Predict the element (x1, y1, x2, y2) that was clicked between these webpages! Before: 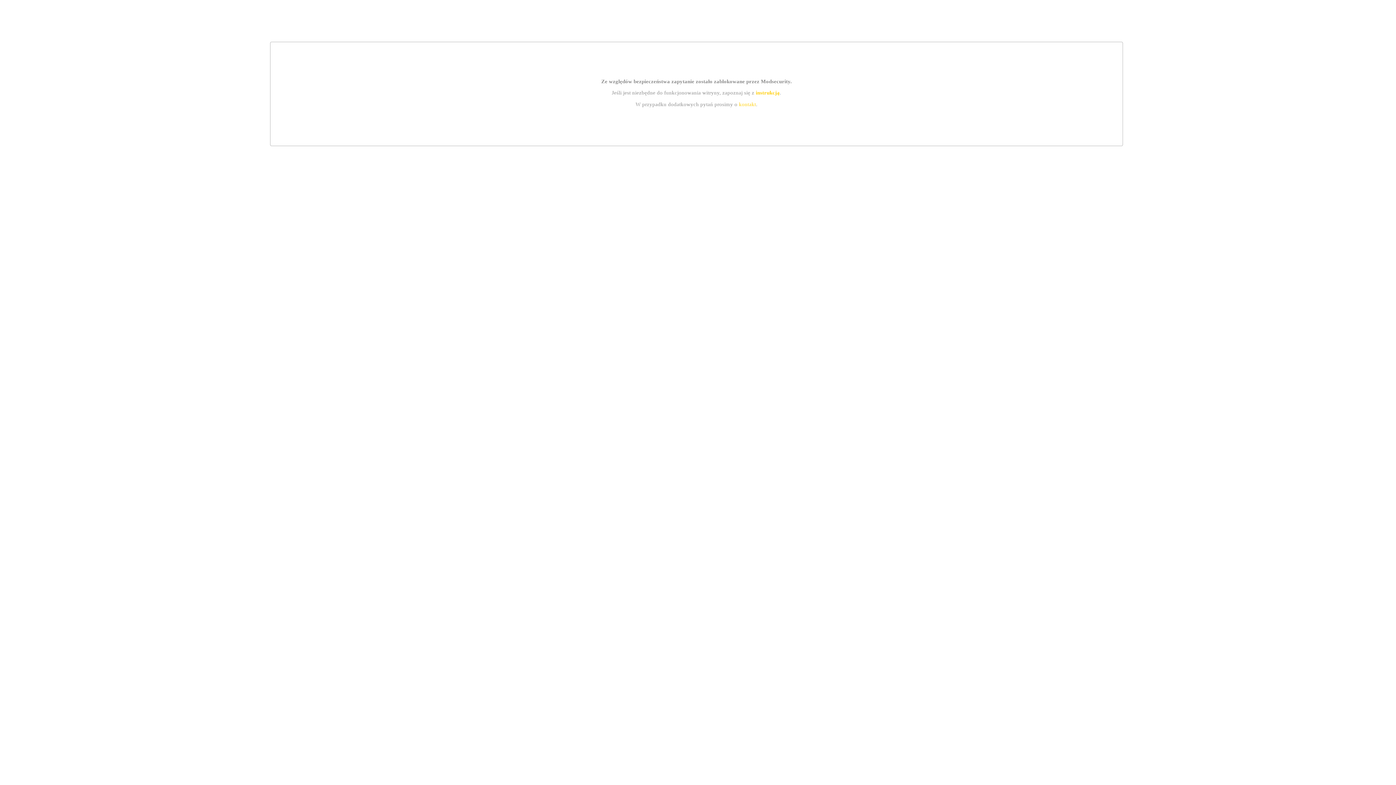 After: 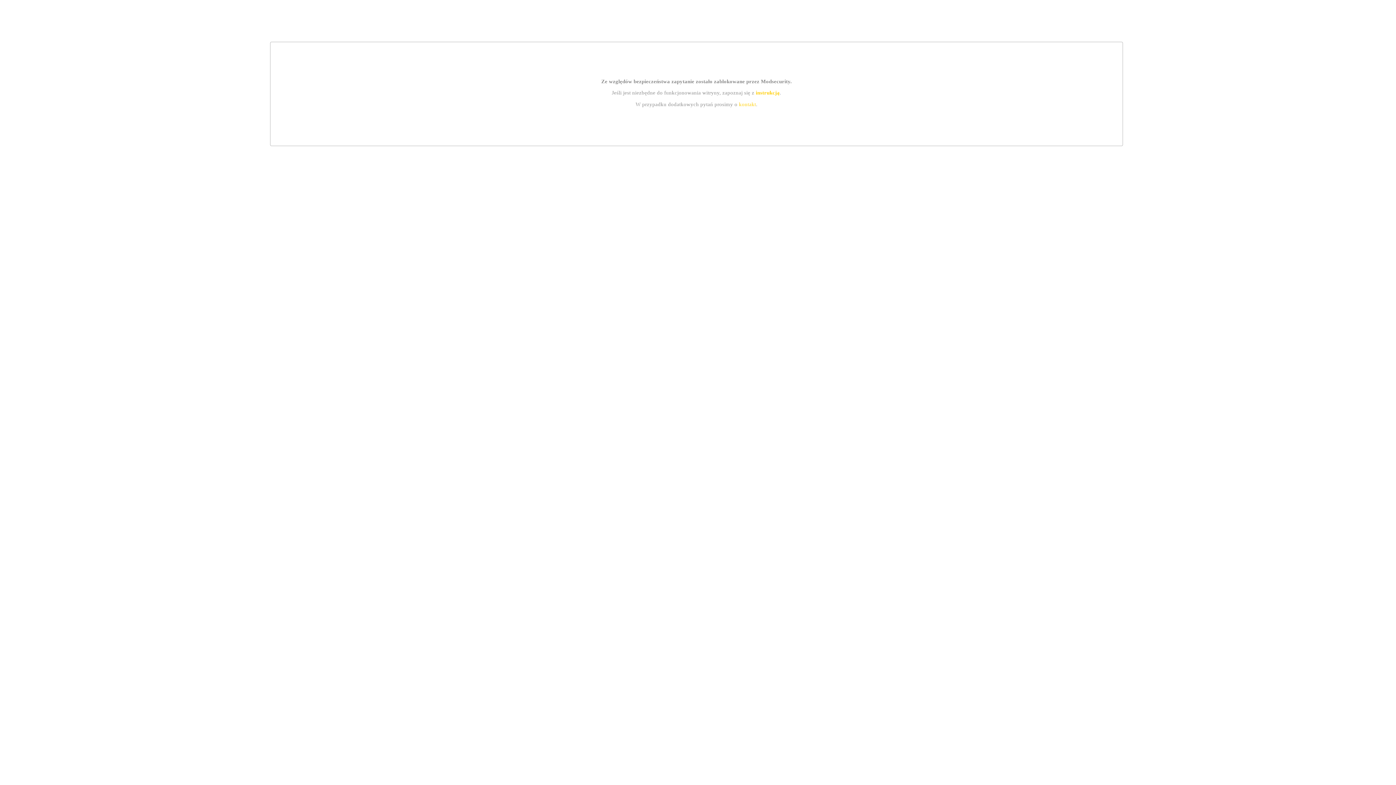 Action: label: instrukcją bbox: (755, 89, 779, 95)